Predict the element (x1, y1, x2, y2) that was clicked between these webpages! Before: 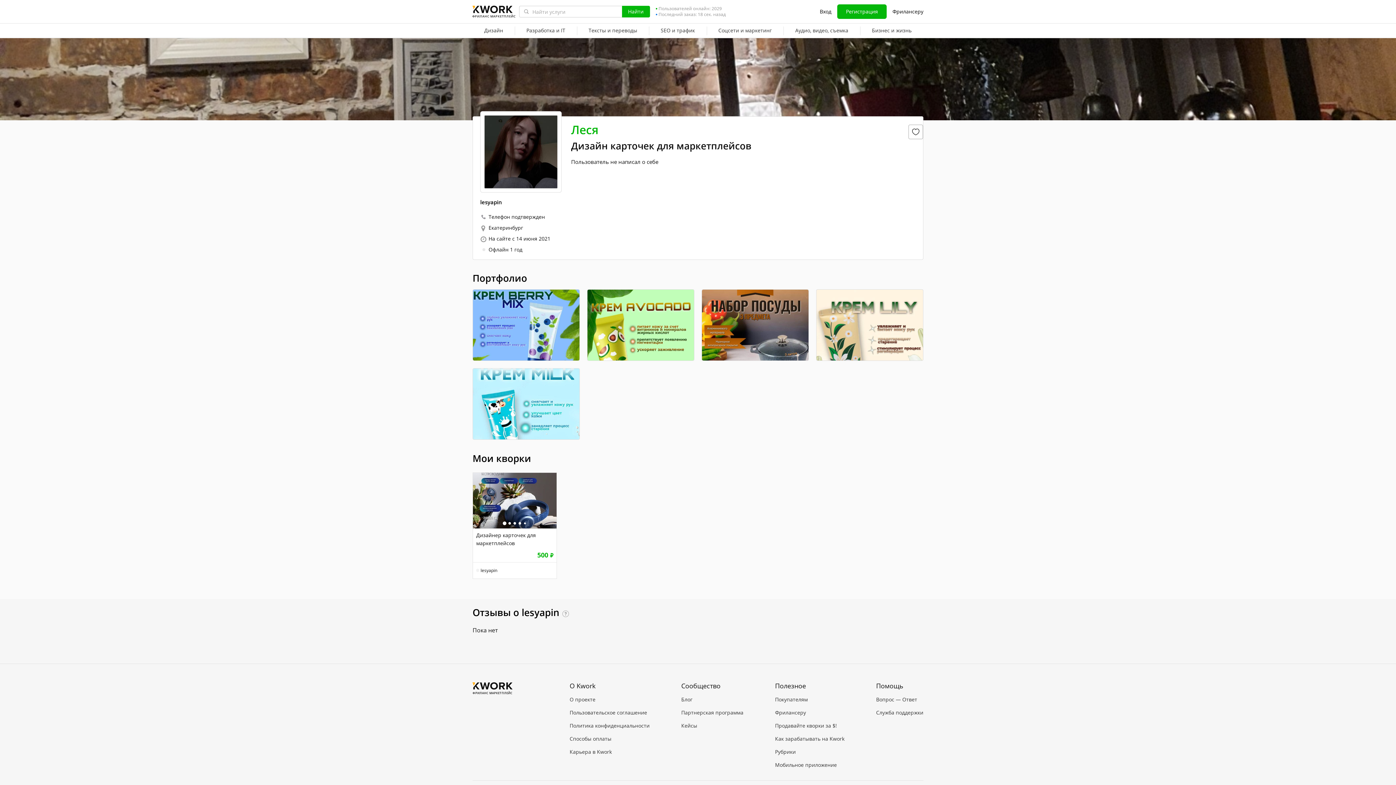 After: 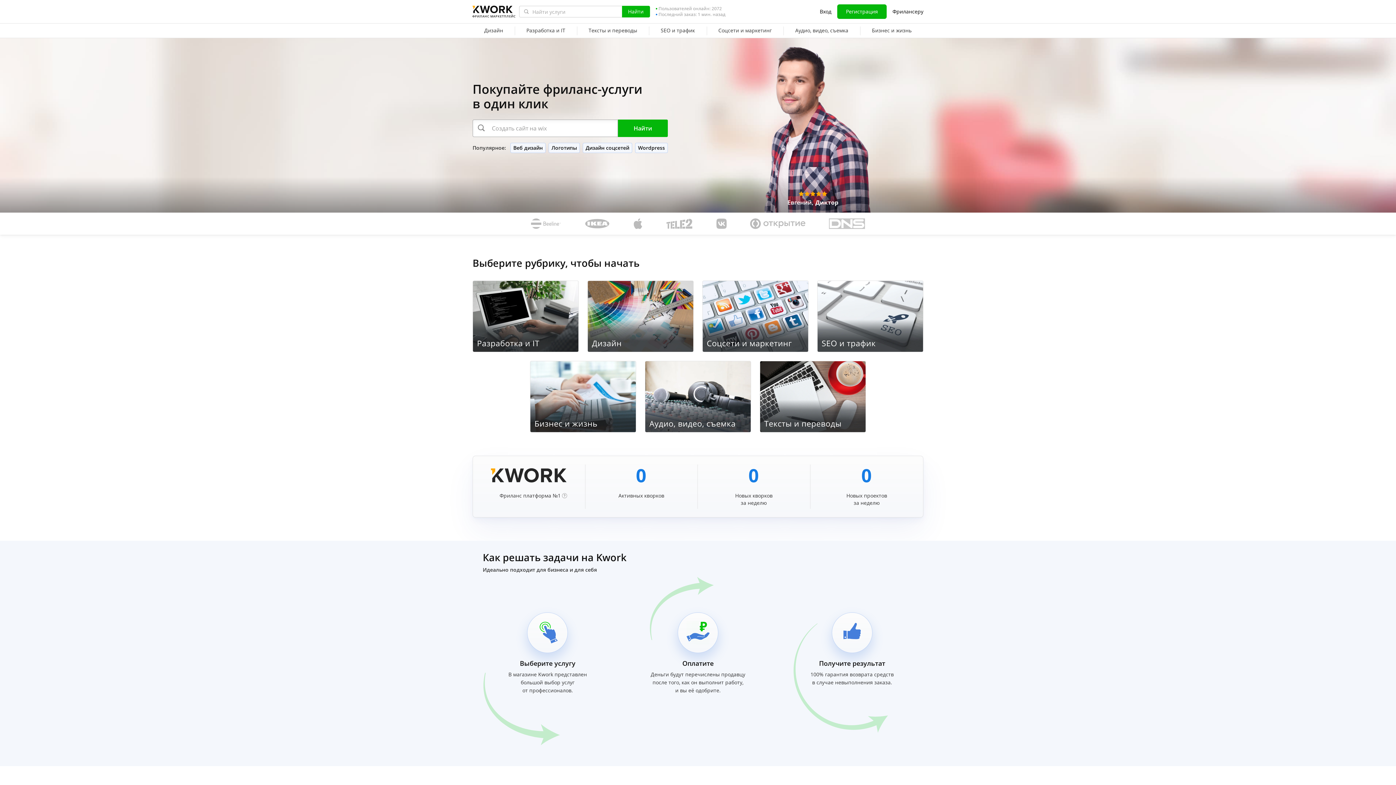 Action: label: ФРИЛАНС МАРКЕТПЛЕЙС bbox: (472, 4, 513, 20)